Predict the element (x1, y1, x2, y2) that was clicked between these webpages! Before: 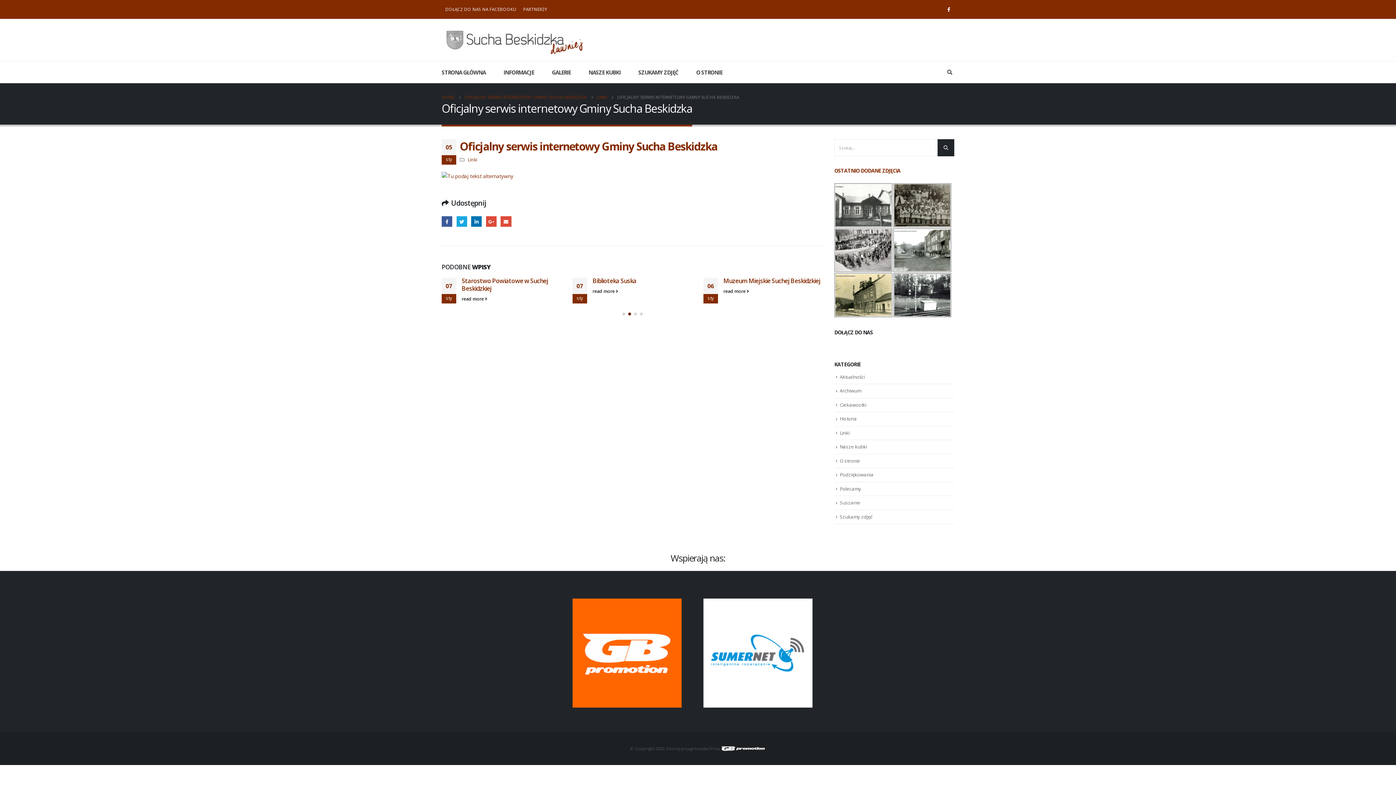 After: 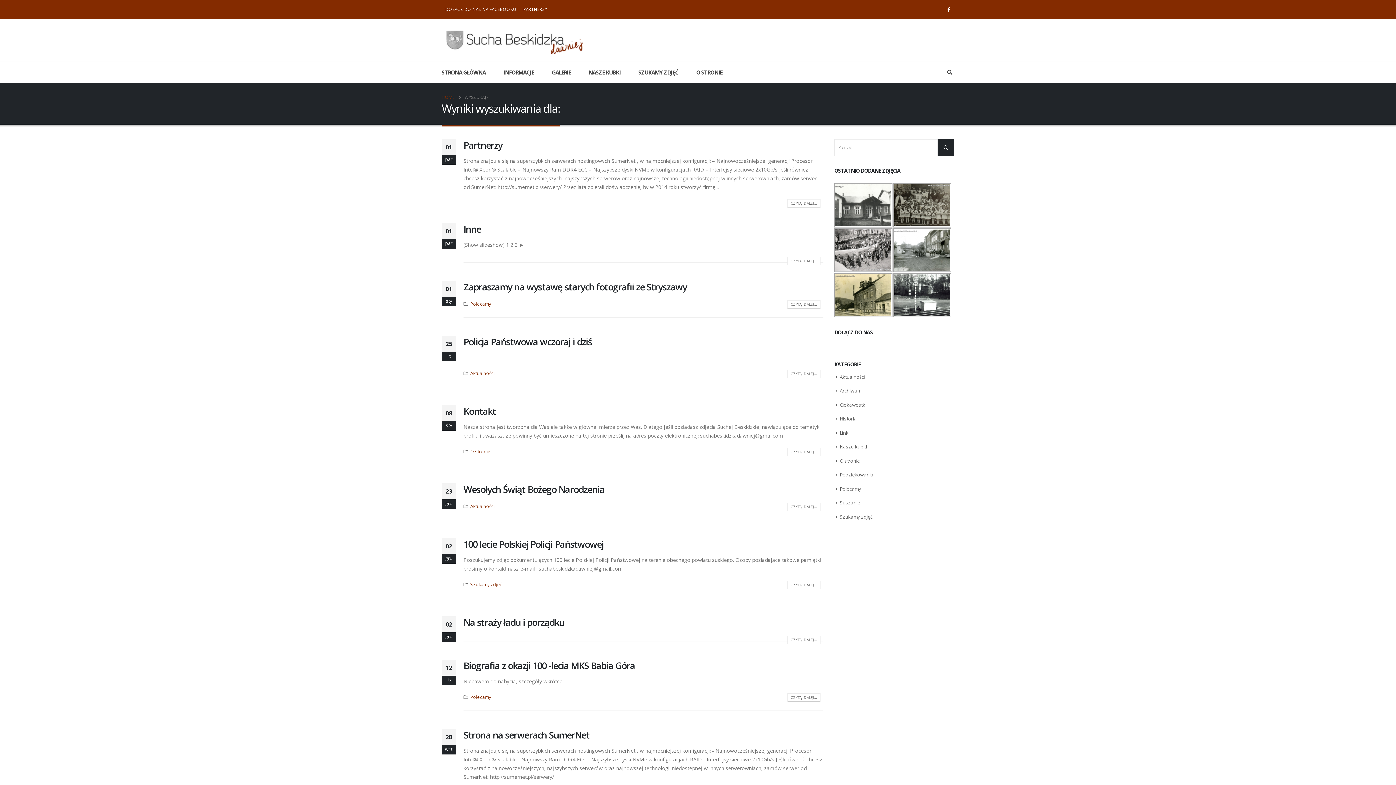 Action: bbox: (937, 139, 954, 156)